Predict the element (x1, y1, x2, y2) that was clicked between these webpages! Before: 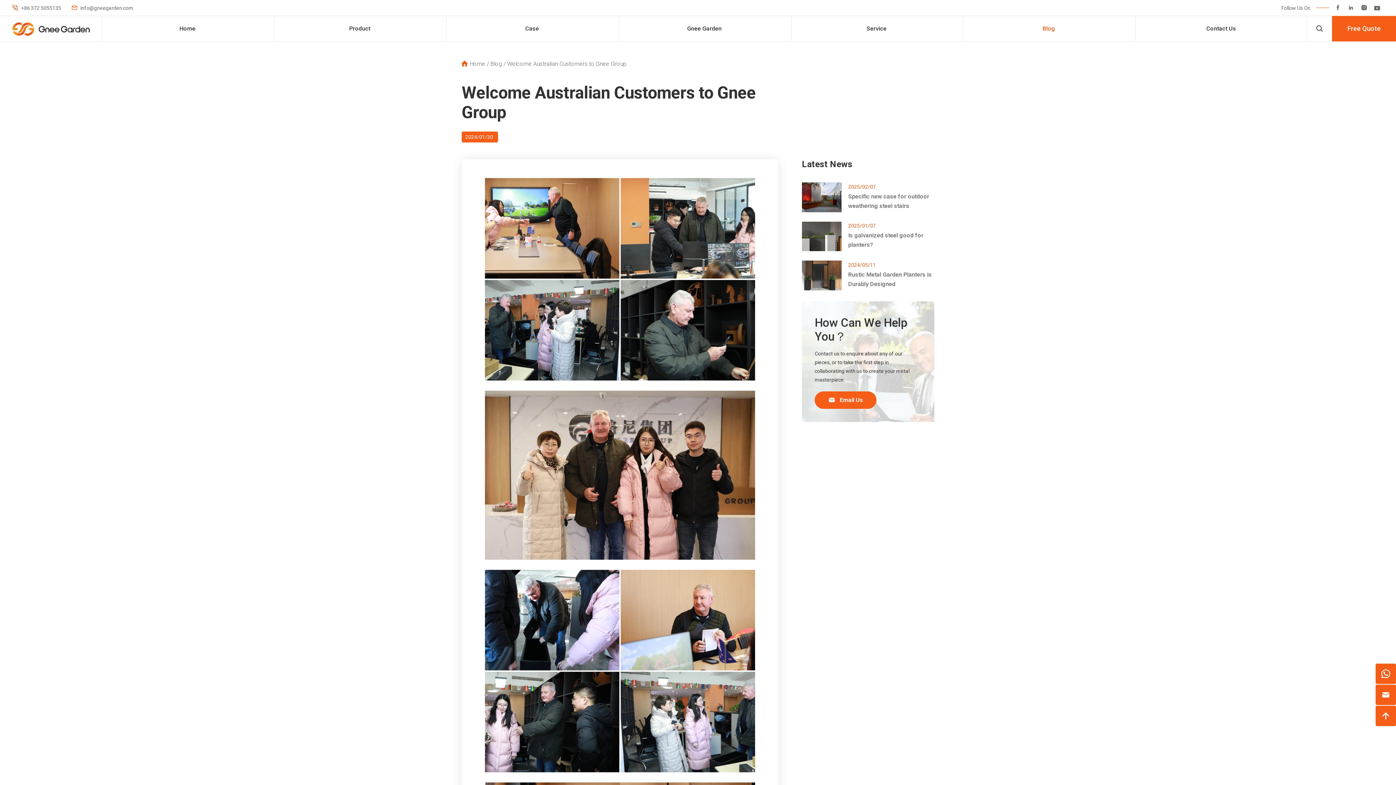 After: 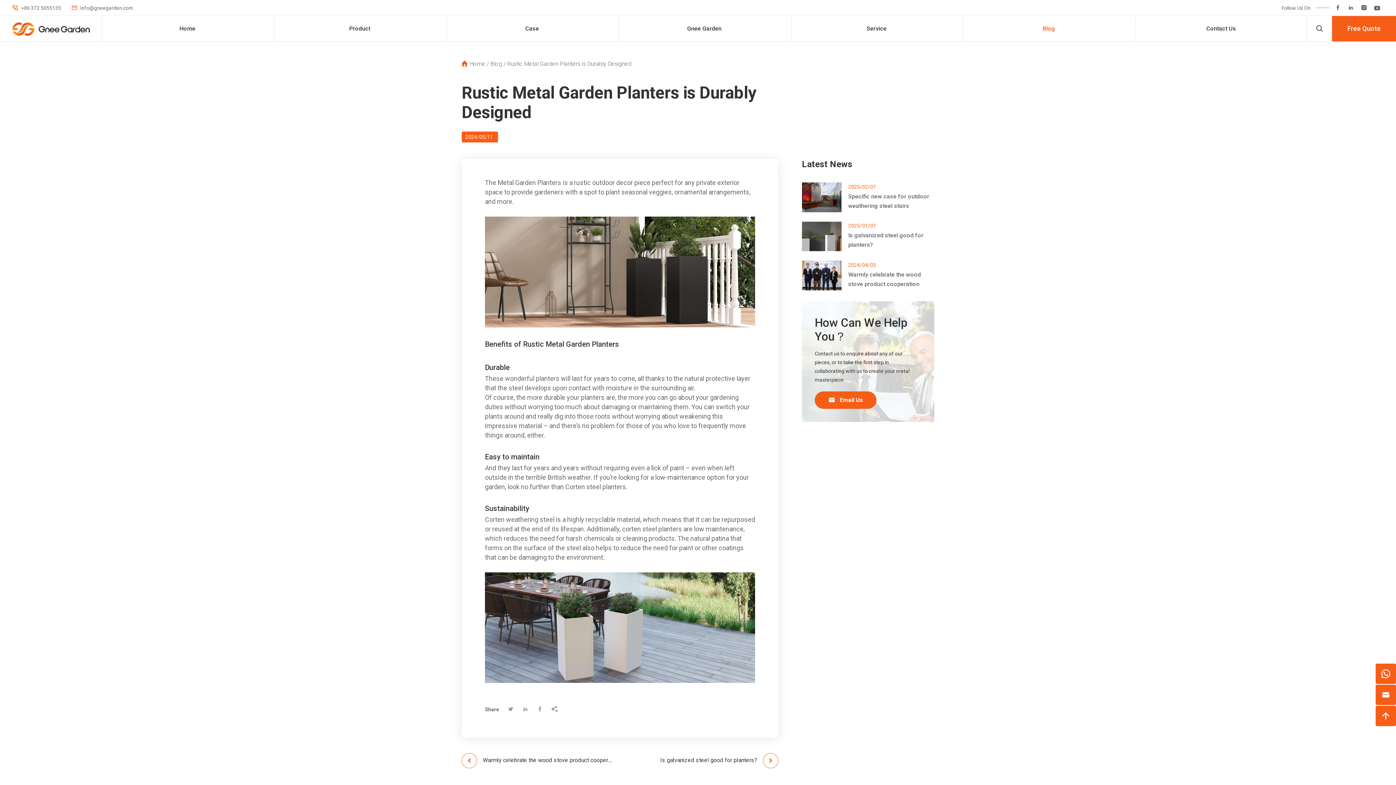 Action: bbox: (848, 270, 934, 289) label: Rustic Metal Garden Planters is Durably Designed